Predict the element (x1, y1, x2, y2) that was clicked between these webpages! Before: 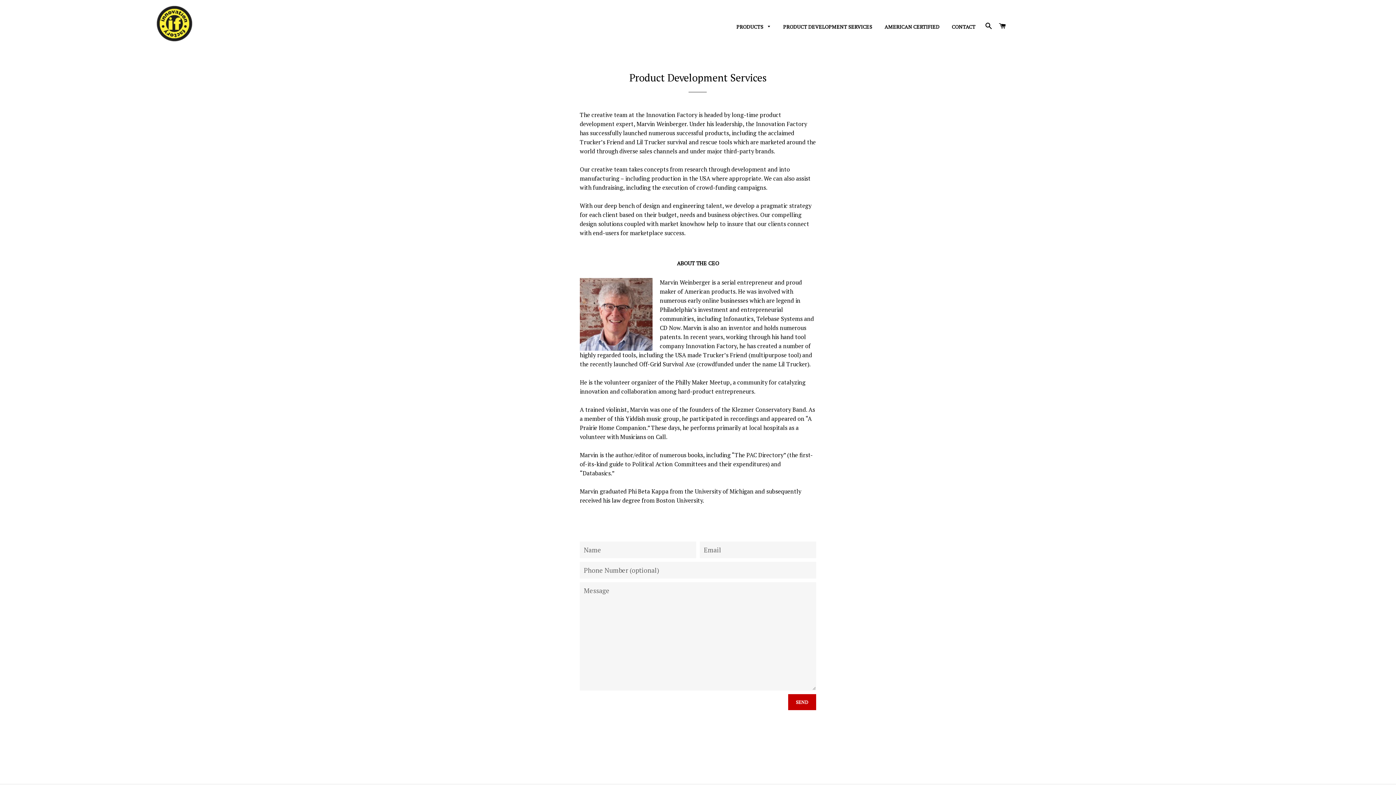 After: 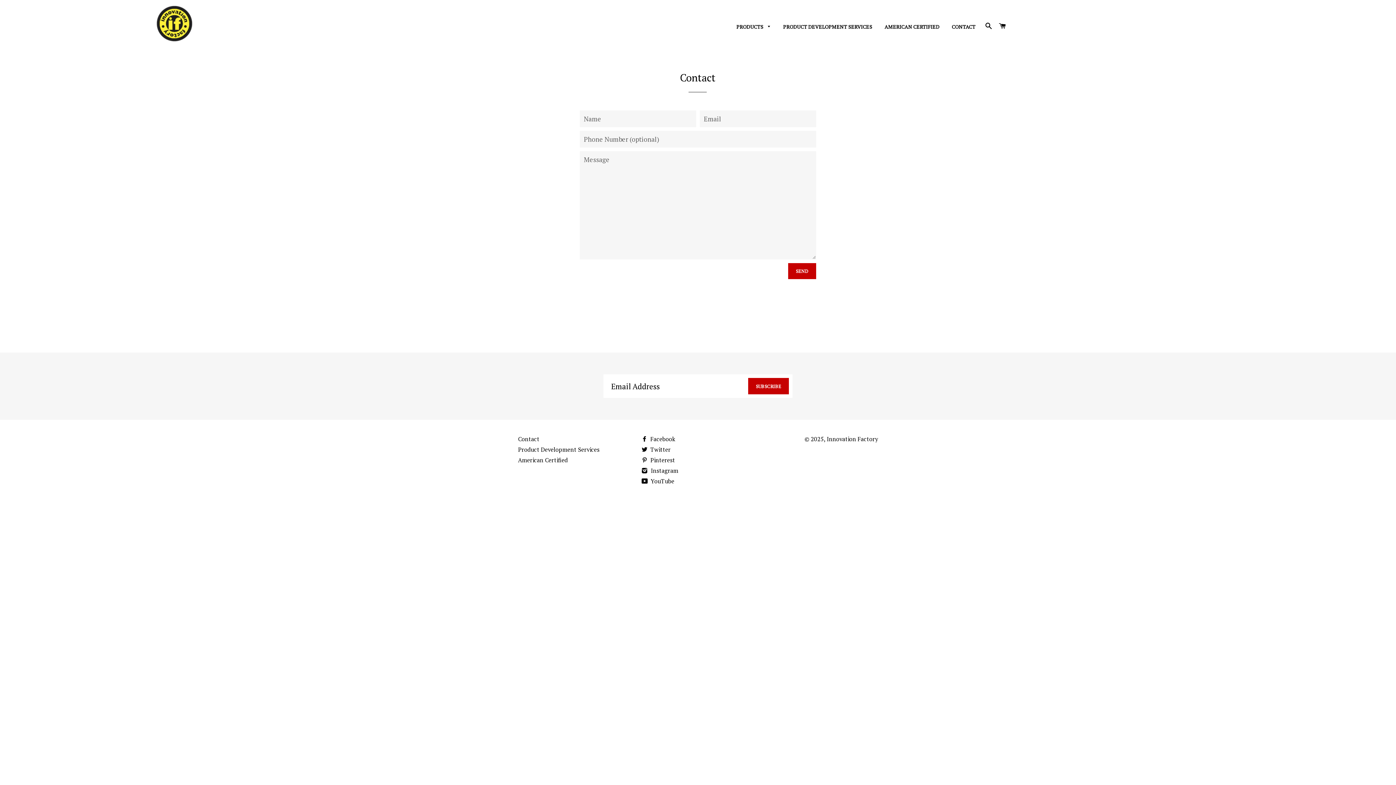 Action: label: CONTACT bbox: (946, 17, 981, 30)